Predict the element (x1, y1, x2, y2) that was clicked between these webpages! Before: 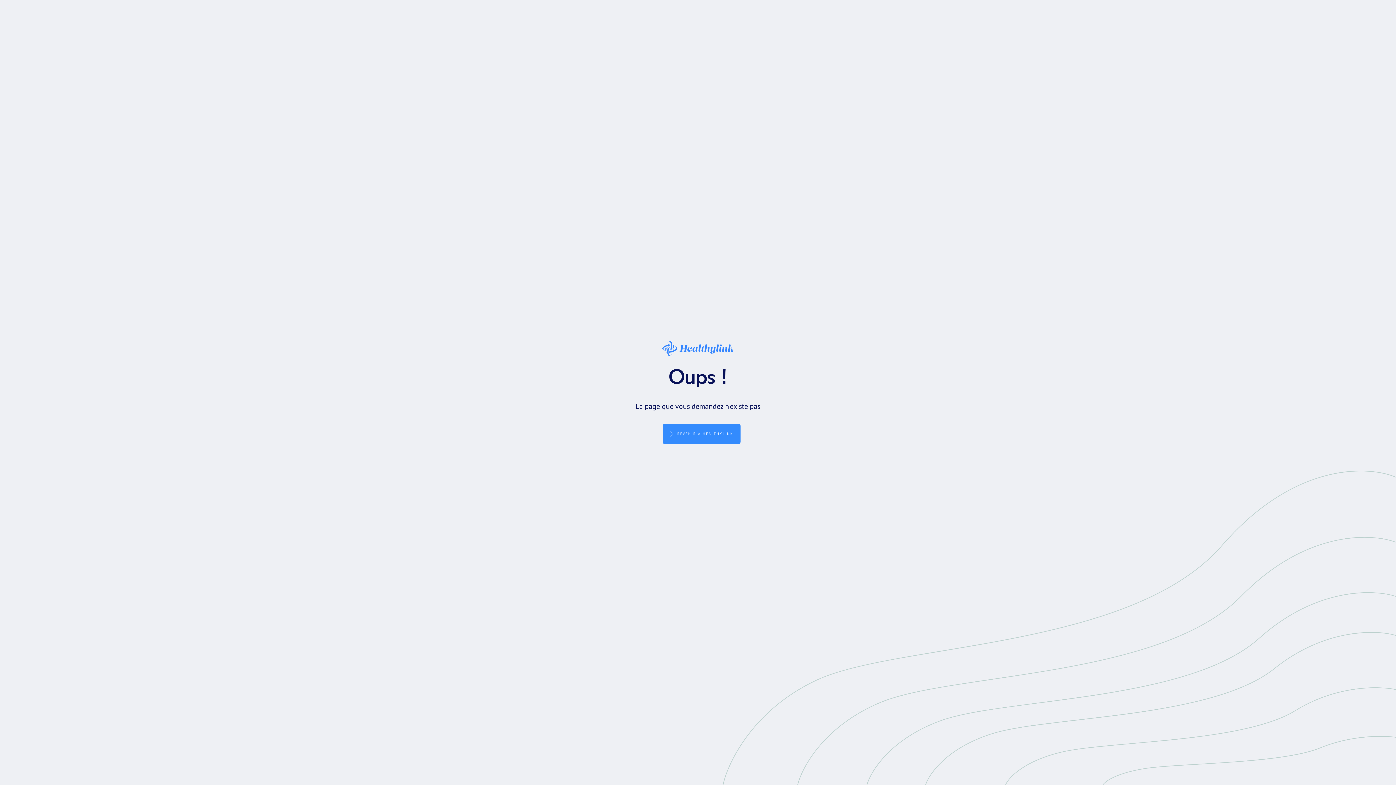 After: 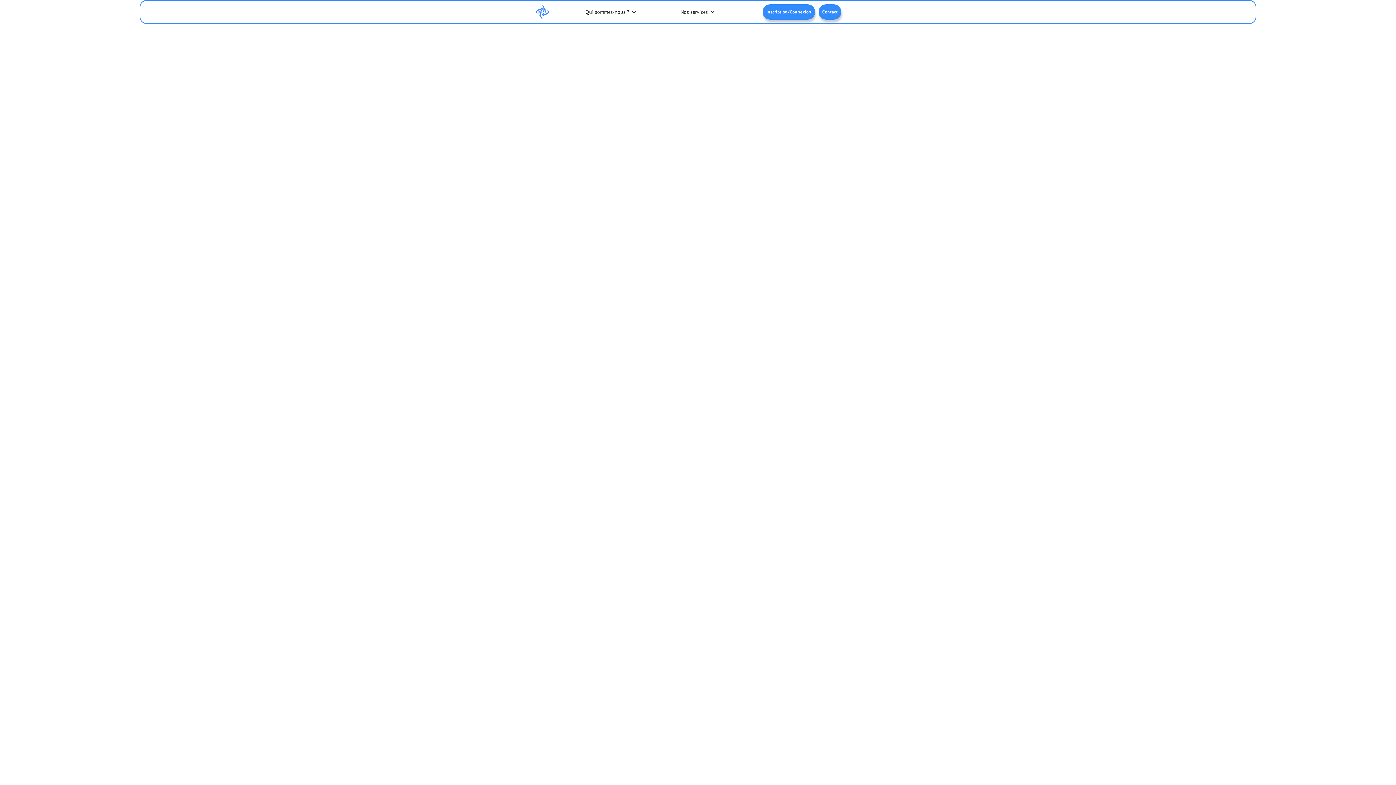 Action: bbox: (662, 341, 733, 355)